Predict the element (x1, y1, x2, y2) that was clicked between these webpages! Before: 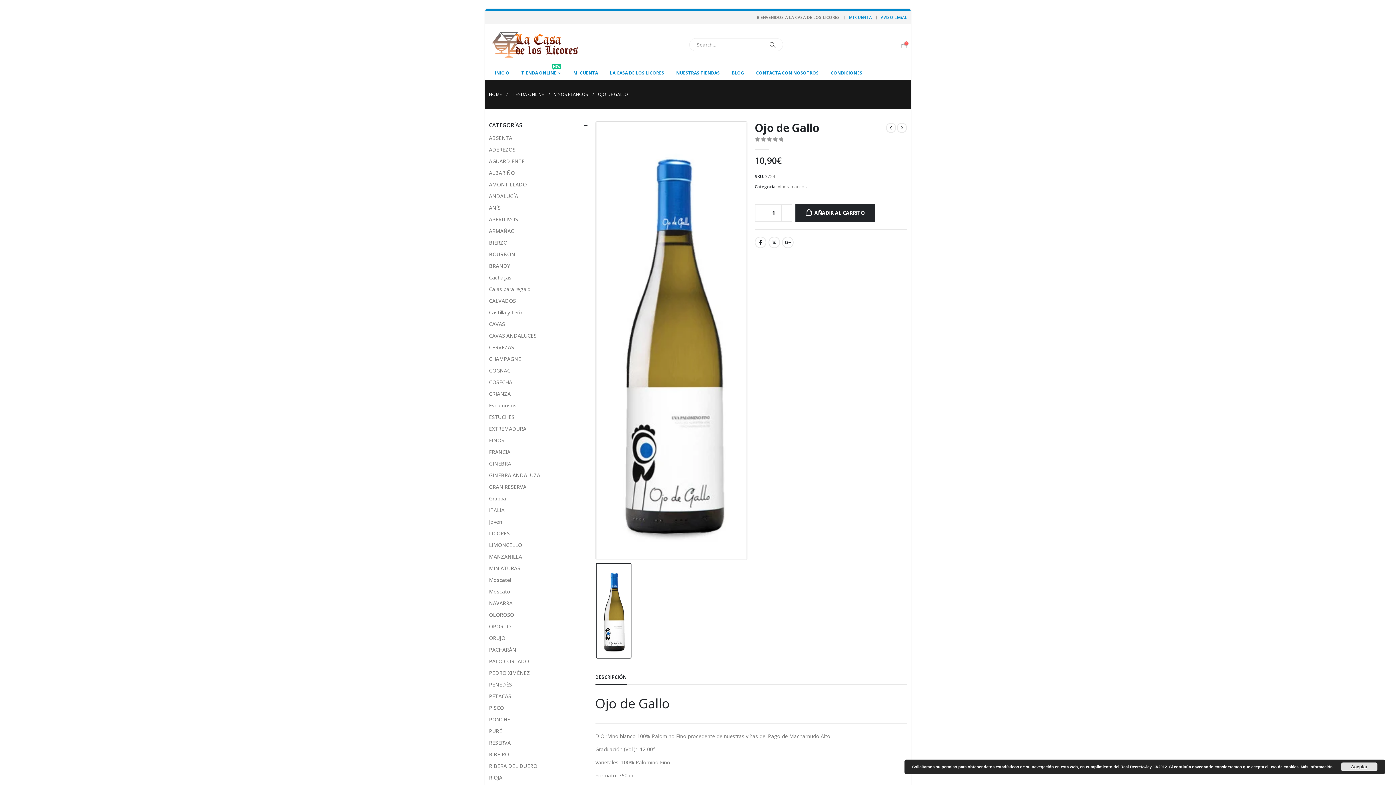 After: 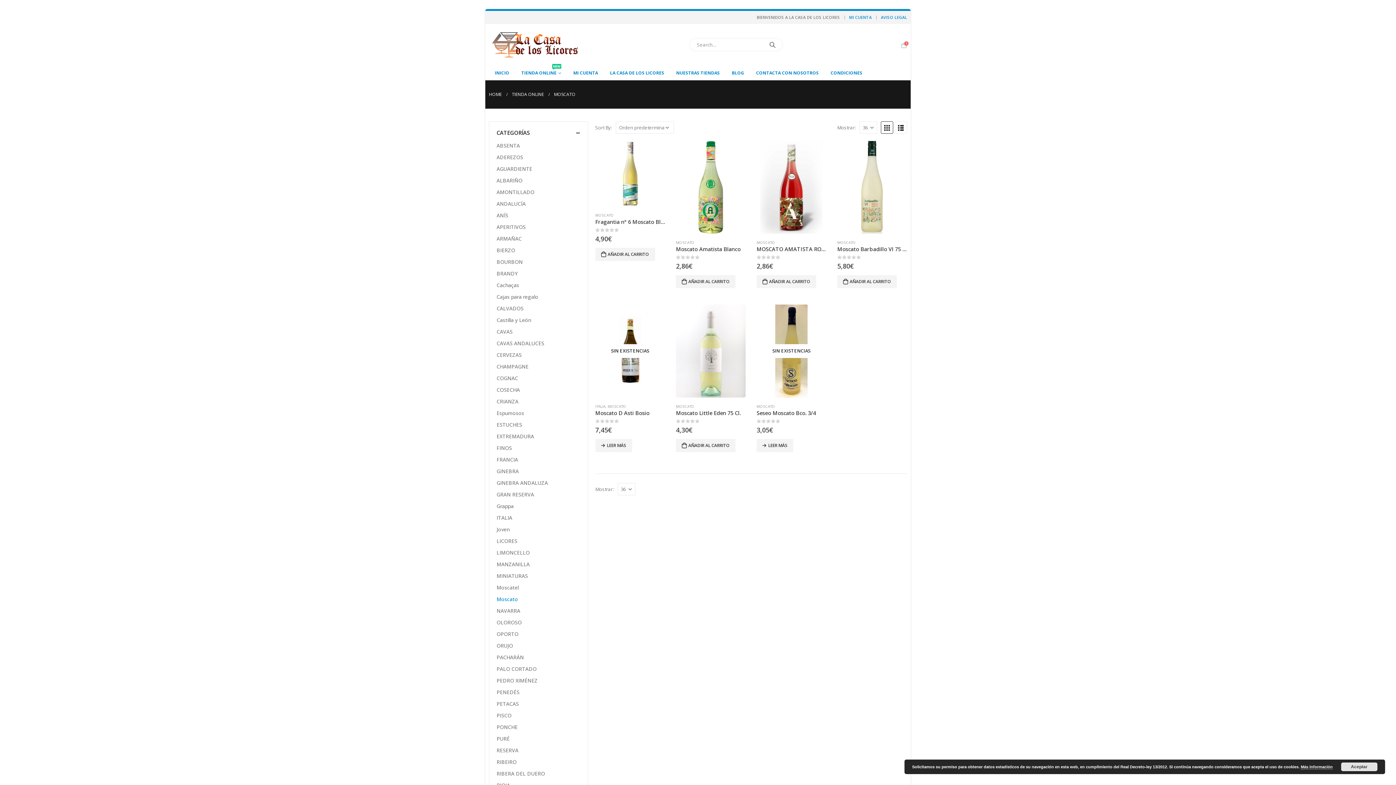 Action: label: Moscato bbox: (489, 586, 510, 597)